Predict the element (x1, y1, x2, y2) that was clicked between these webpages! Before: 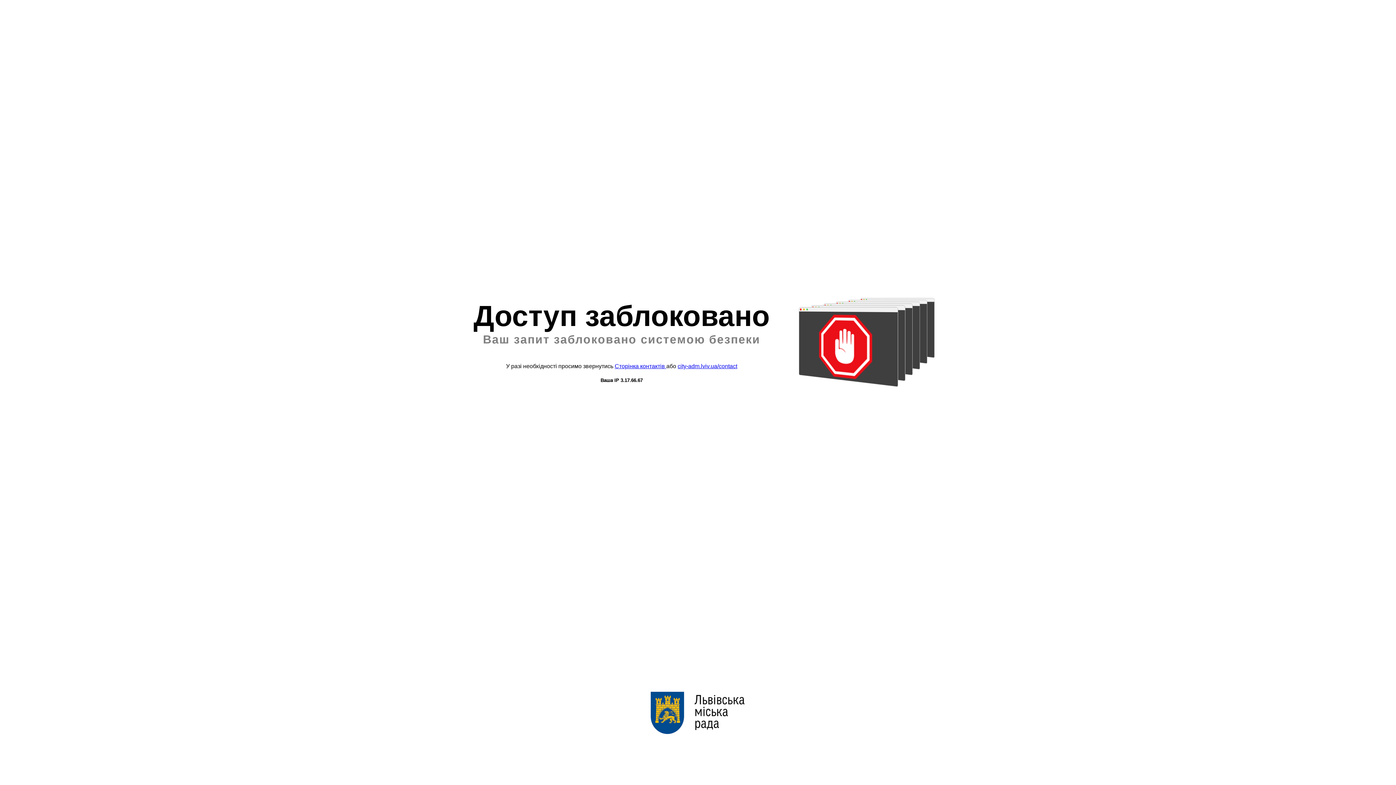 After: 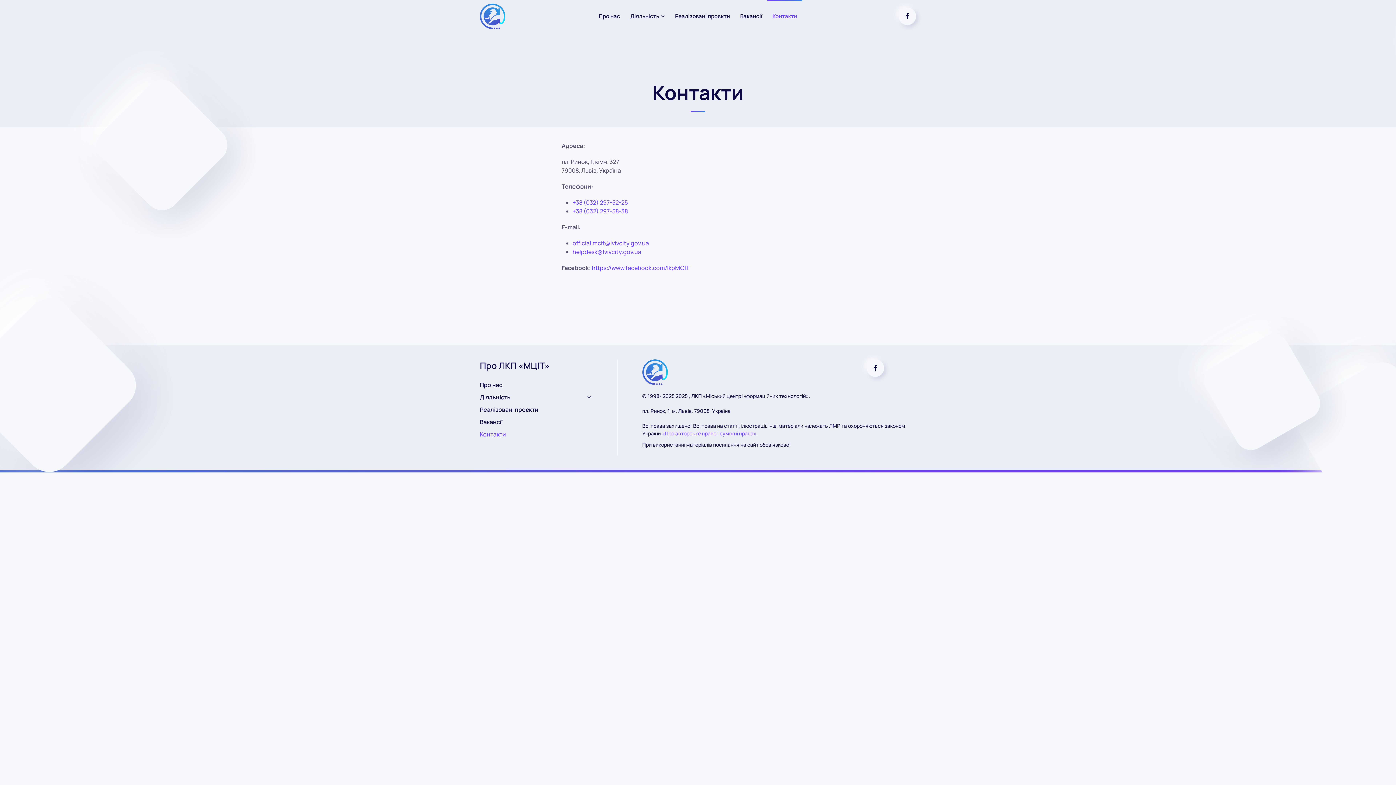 Action: bbox: (614, 363, 666, 369) label: Сторінка контактів 